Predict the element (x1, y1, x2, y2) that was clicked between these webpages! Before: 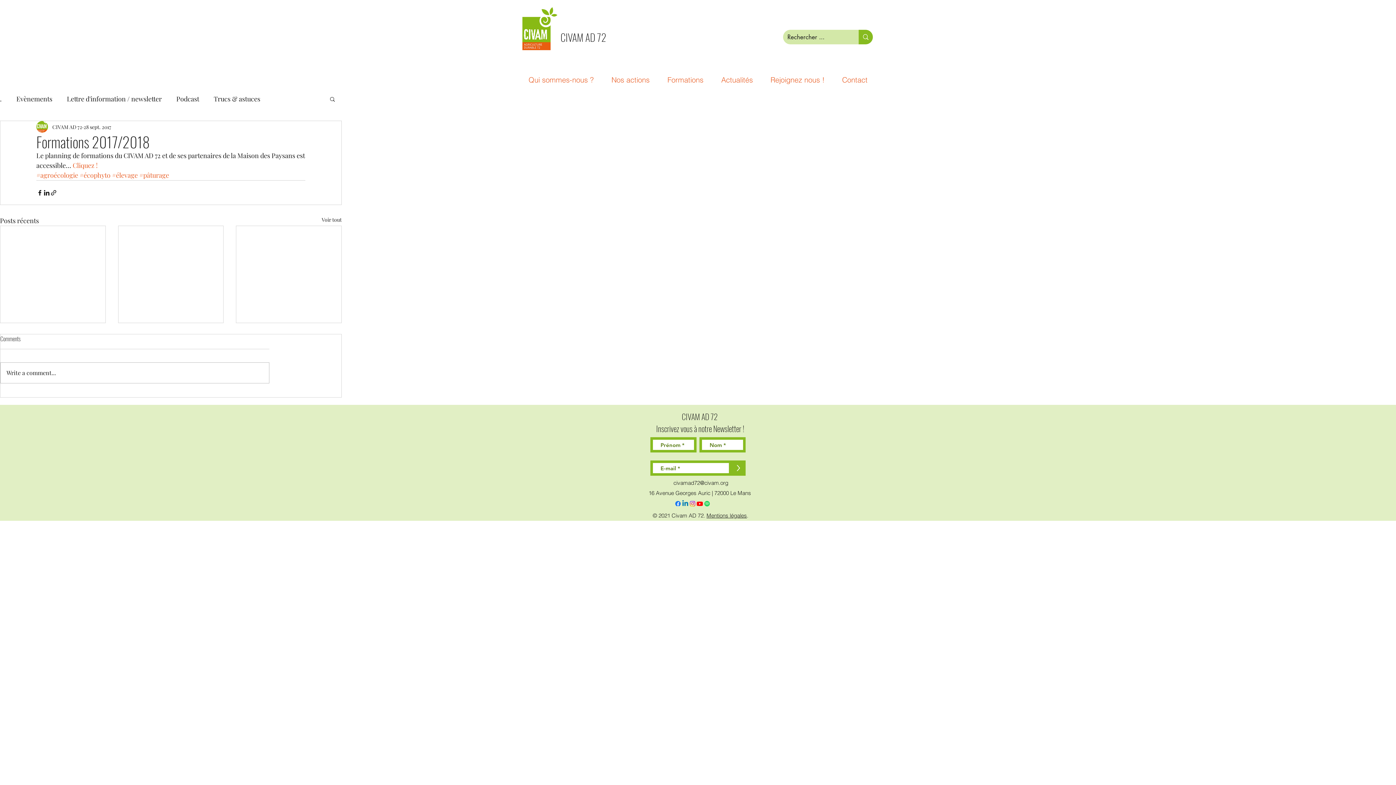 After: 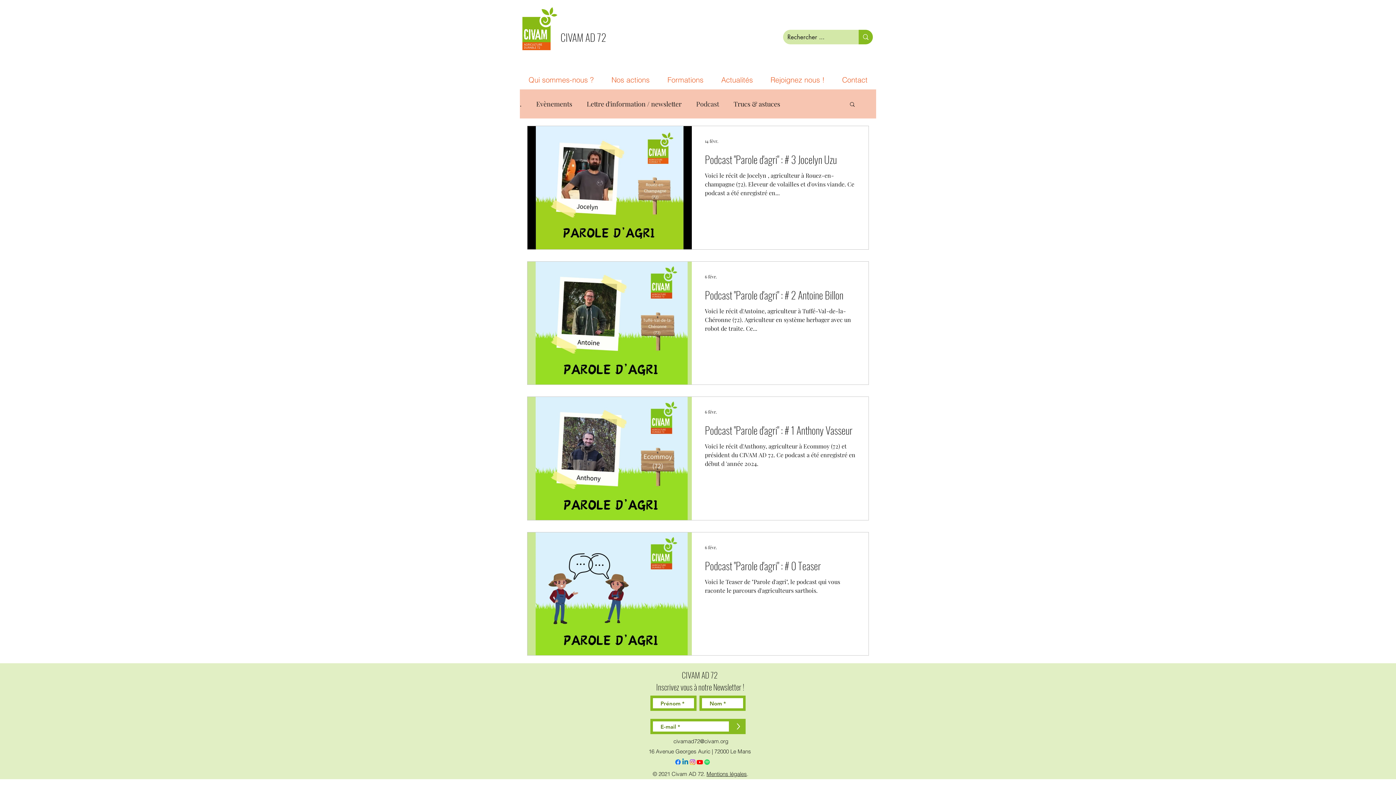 Action: label: Podcast bbox: (176, 93, 199, 104)